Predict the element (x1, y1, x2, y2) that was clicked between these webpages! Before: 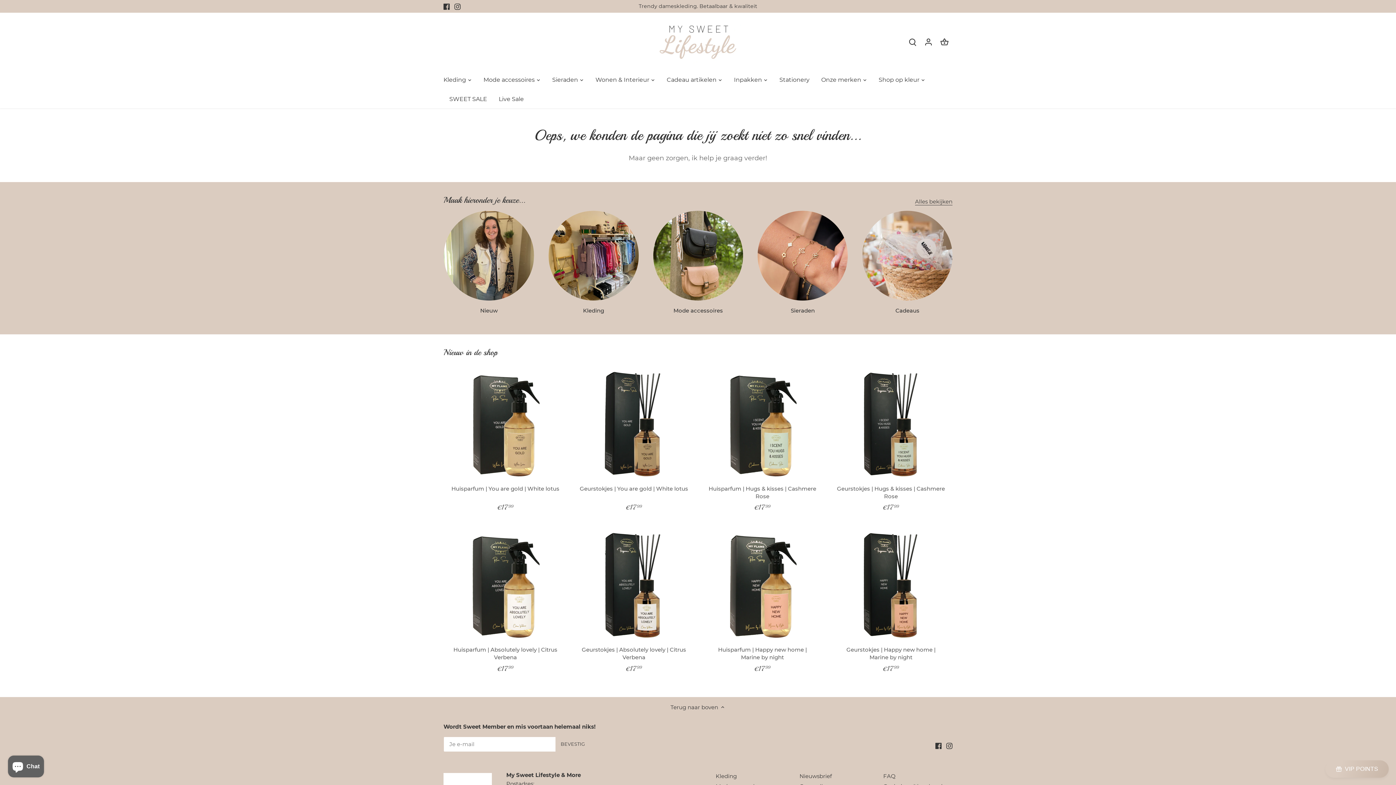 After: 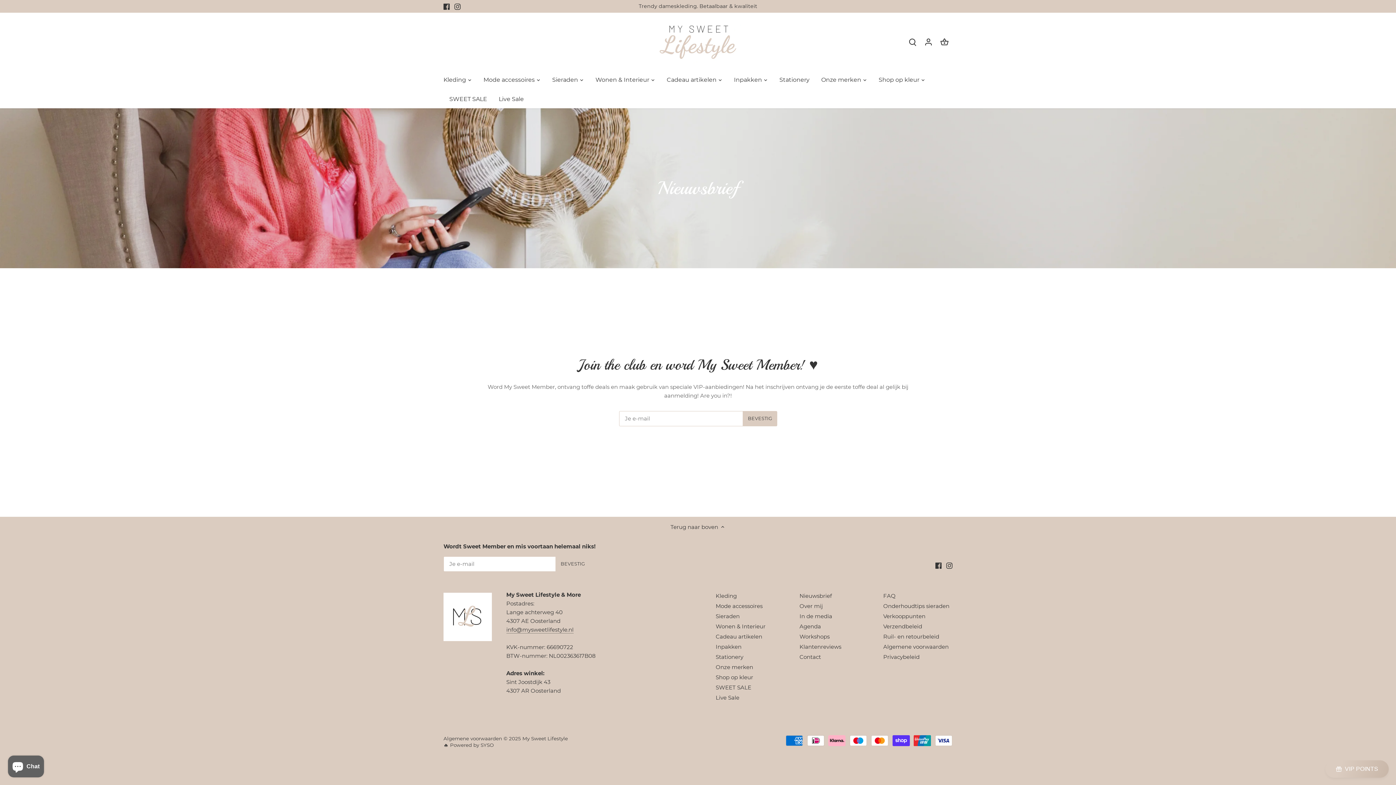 Action: label: Nieuwsbrief bbox: (799, 773, 832, 780)